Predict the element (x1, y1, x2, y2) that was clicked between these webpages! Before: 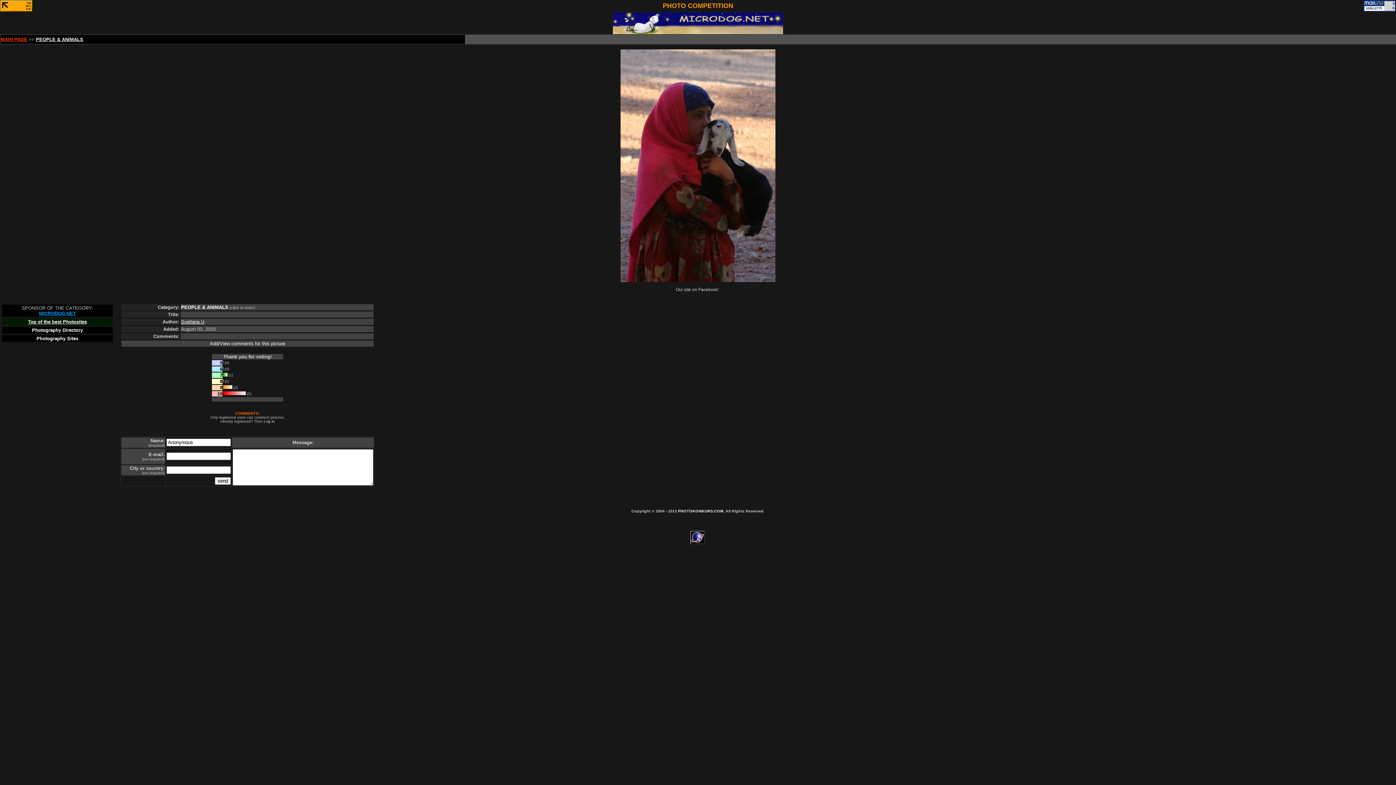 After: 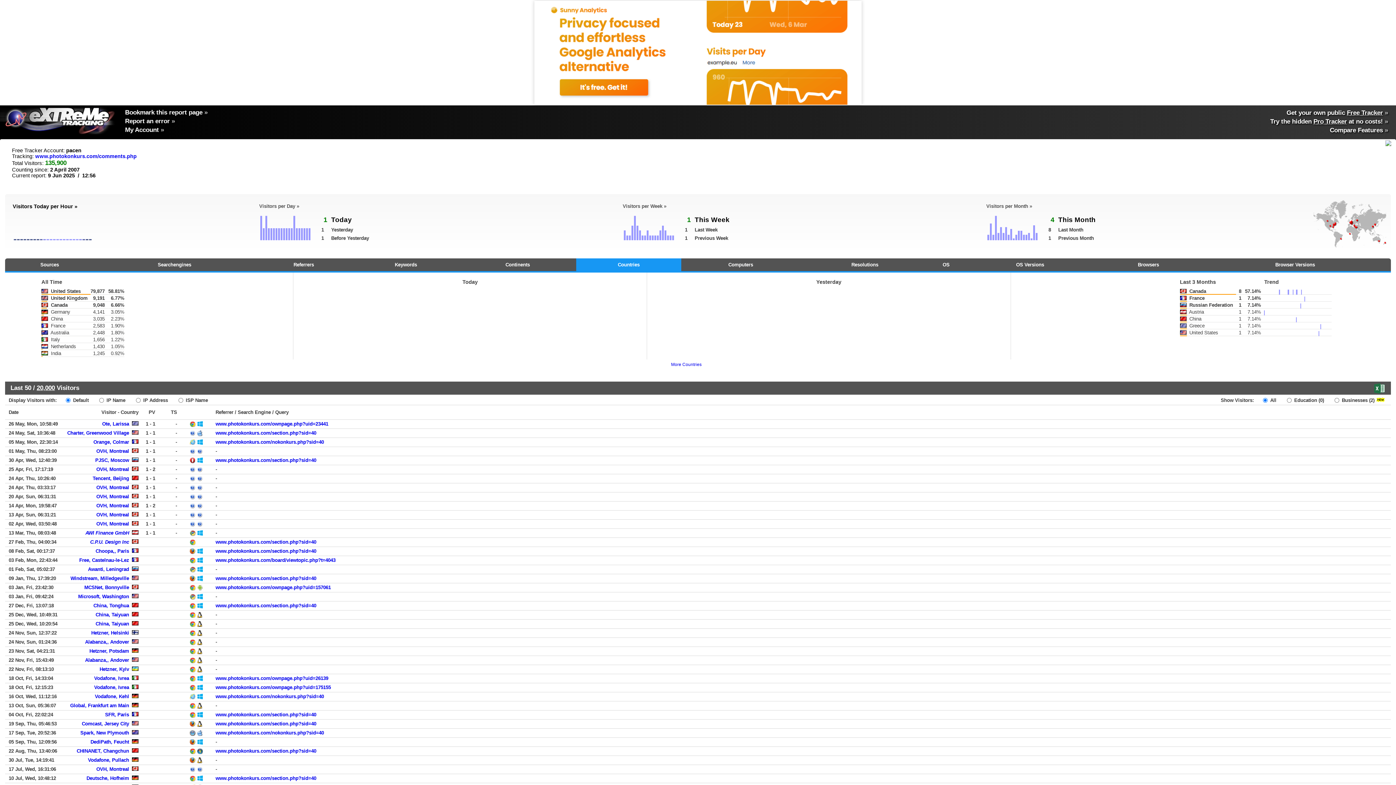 Action: bbox: (690, 540, 704, 545)